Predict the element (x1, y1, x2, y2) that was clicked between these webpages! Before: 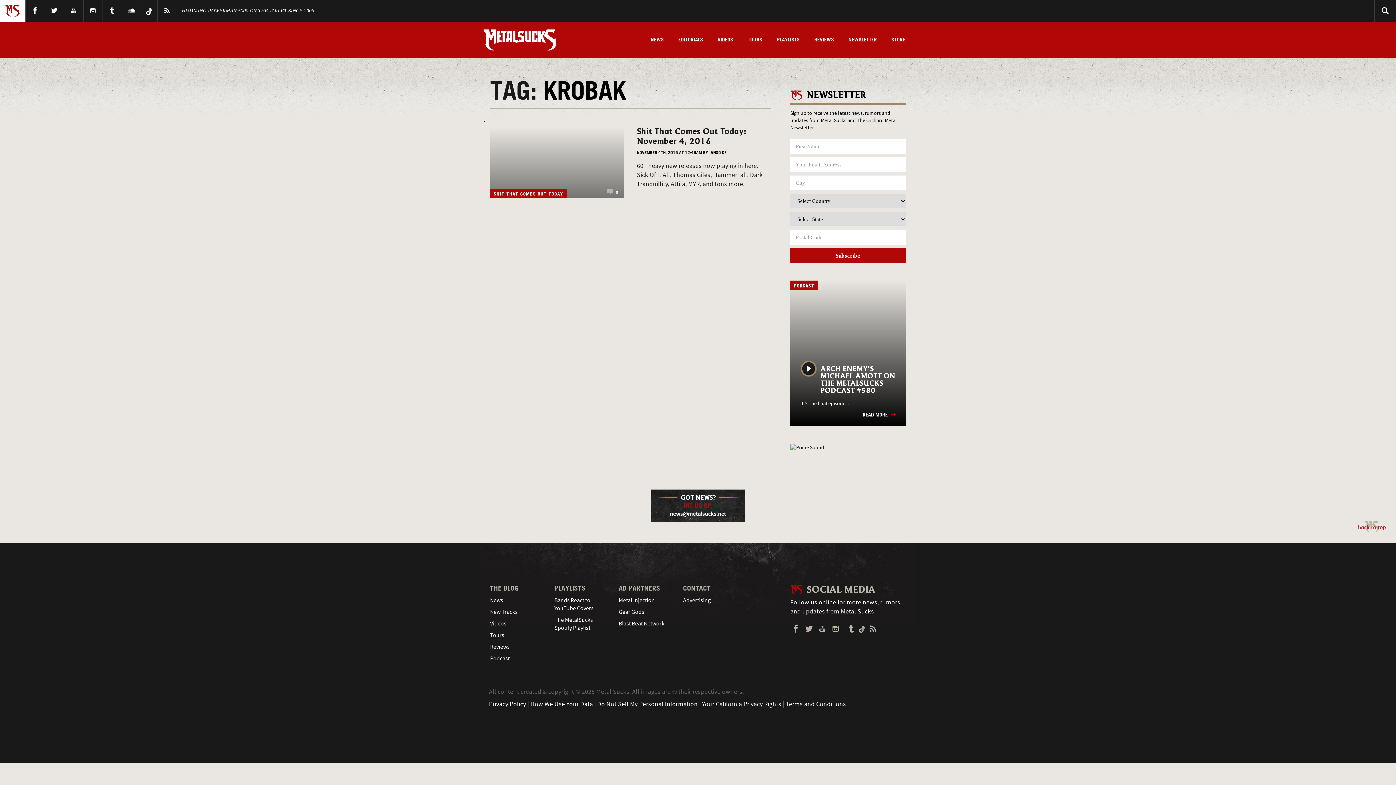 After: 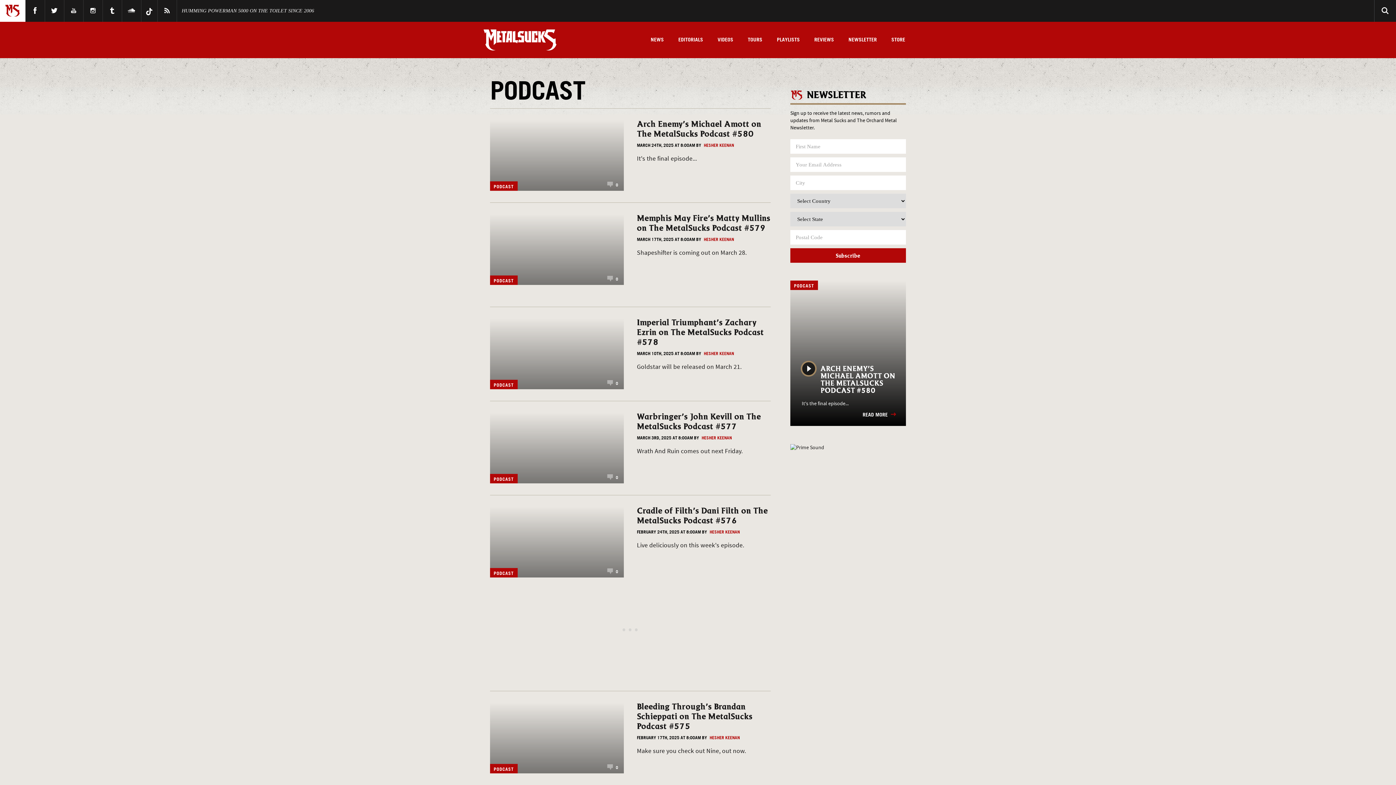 Action: bbox: (490, 655, 509, 663) label: Podcast